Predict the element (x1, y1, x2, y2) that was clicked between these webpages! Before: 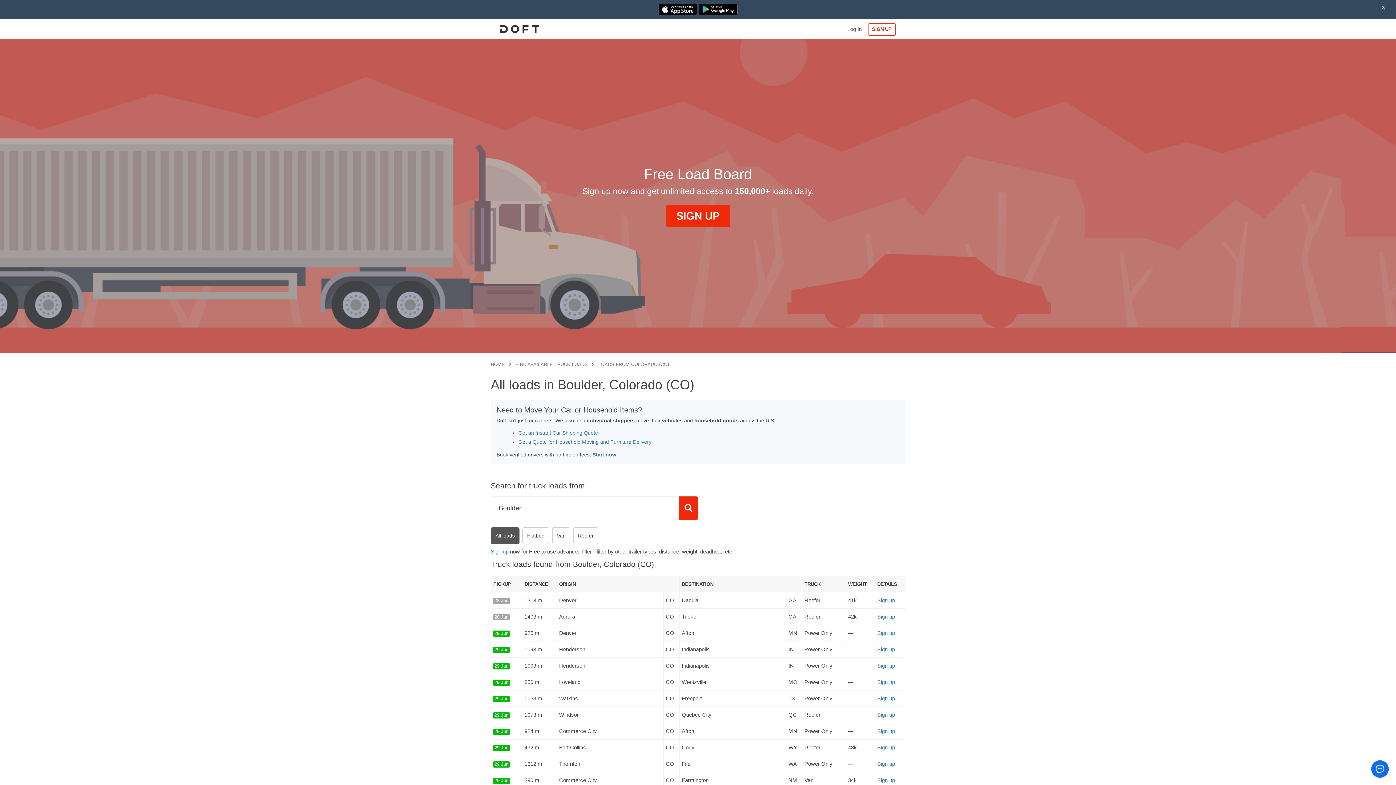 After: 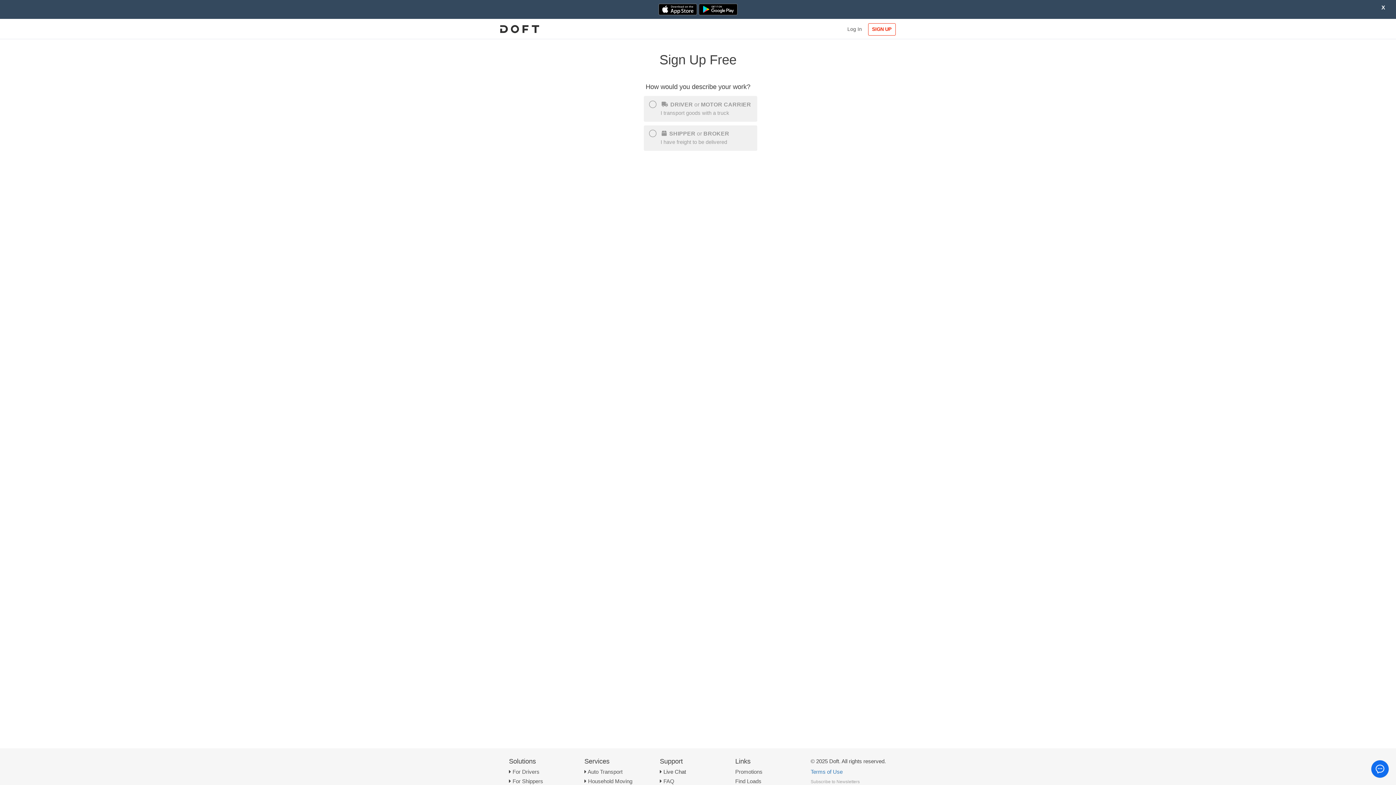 Action: label: SIGN UP bbox: (666, 205, 730, 227)